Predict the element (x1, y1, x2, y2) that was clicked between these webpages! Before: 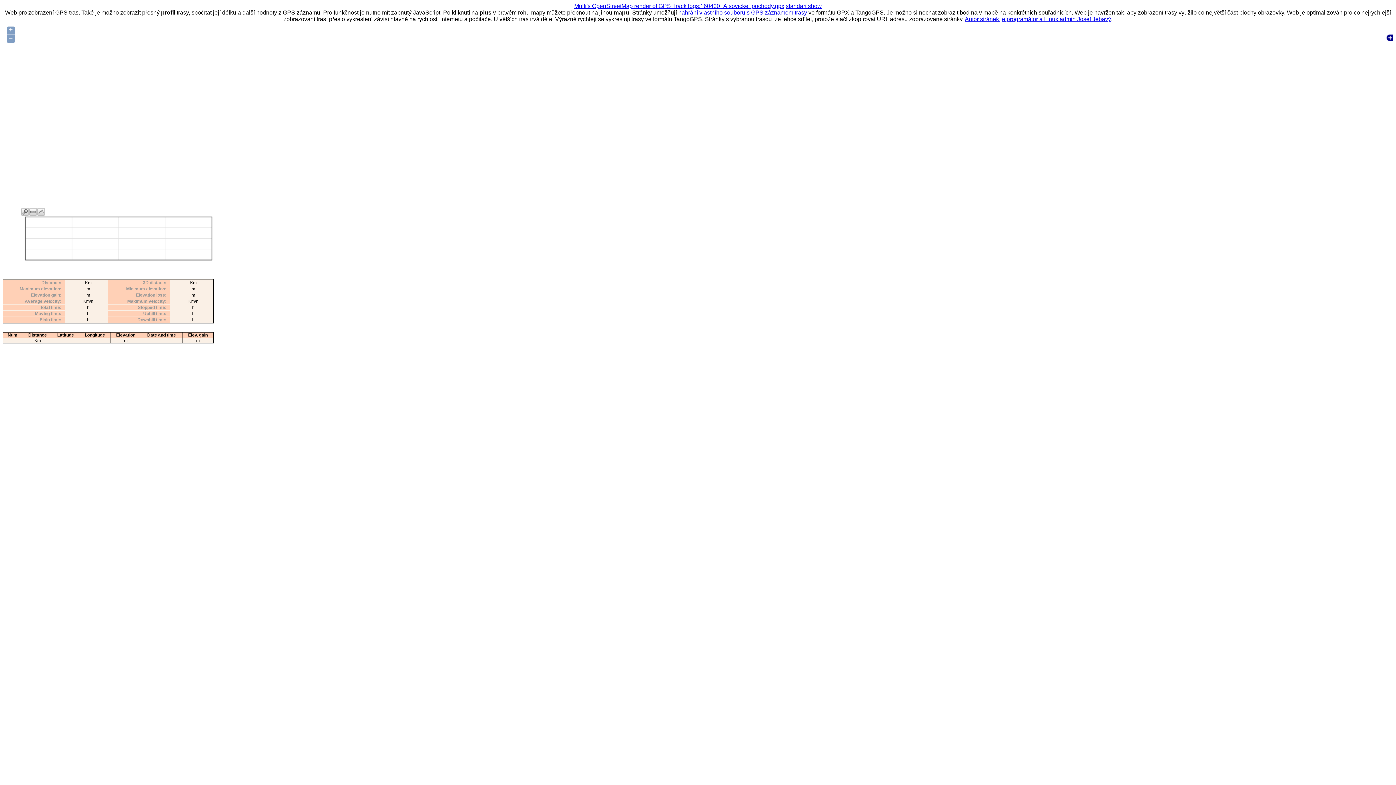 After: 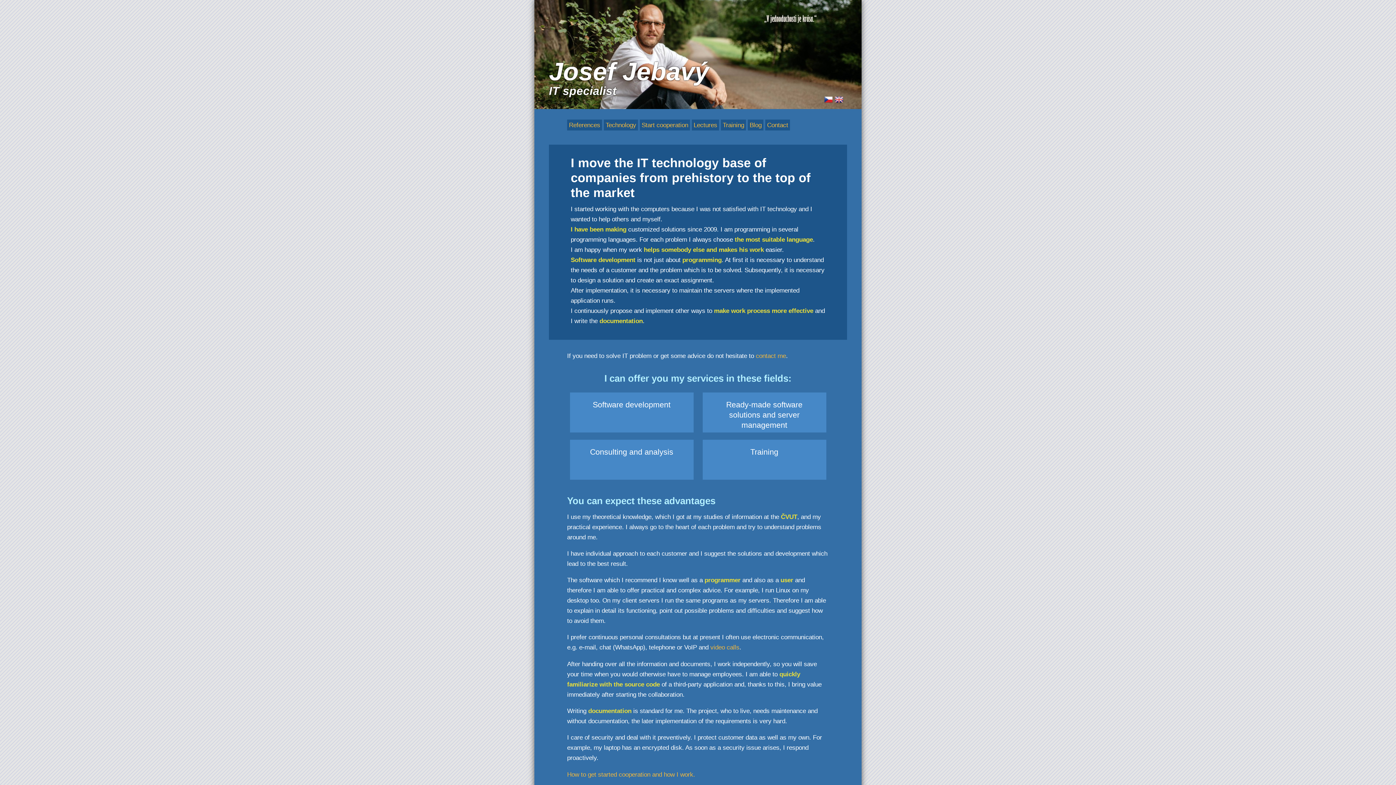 Action: label: Autor stránek je programátor a Linux admin Josef Jebavý bbox: (965, 16, 1111, 22)